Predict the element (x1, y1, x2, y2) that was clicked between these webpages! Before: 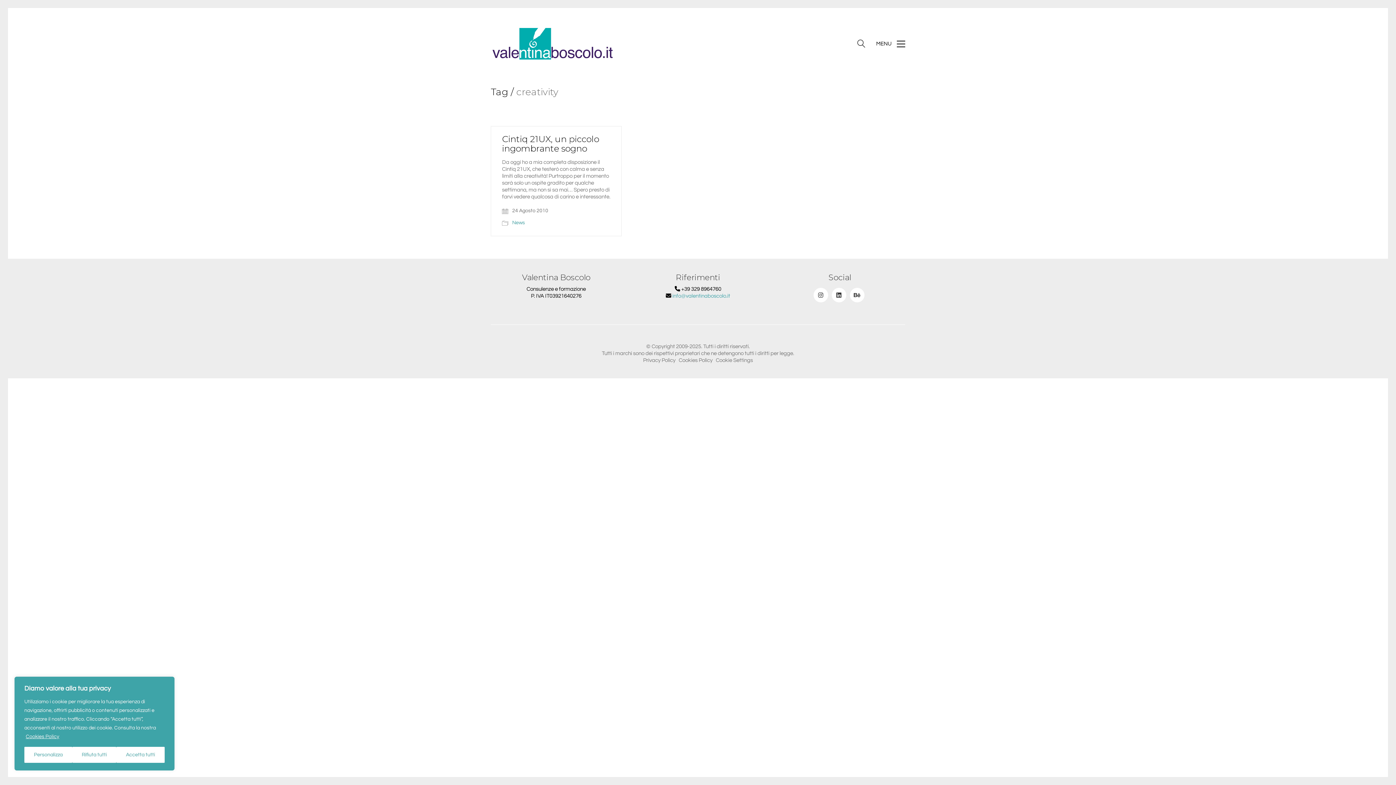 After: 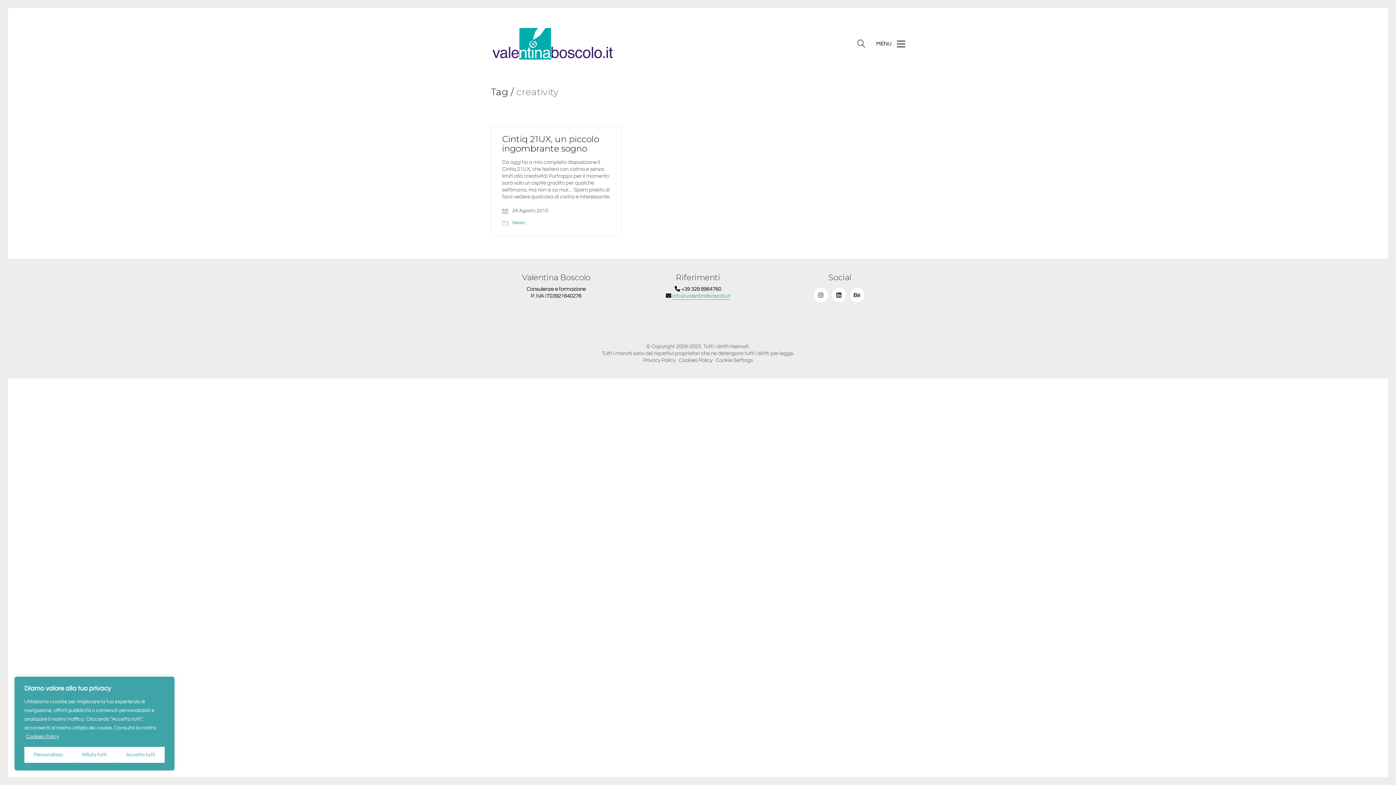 Action: bbox: (672, 292, 730, 299) label: info@valentinaboscolo.it